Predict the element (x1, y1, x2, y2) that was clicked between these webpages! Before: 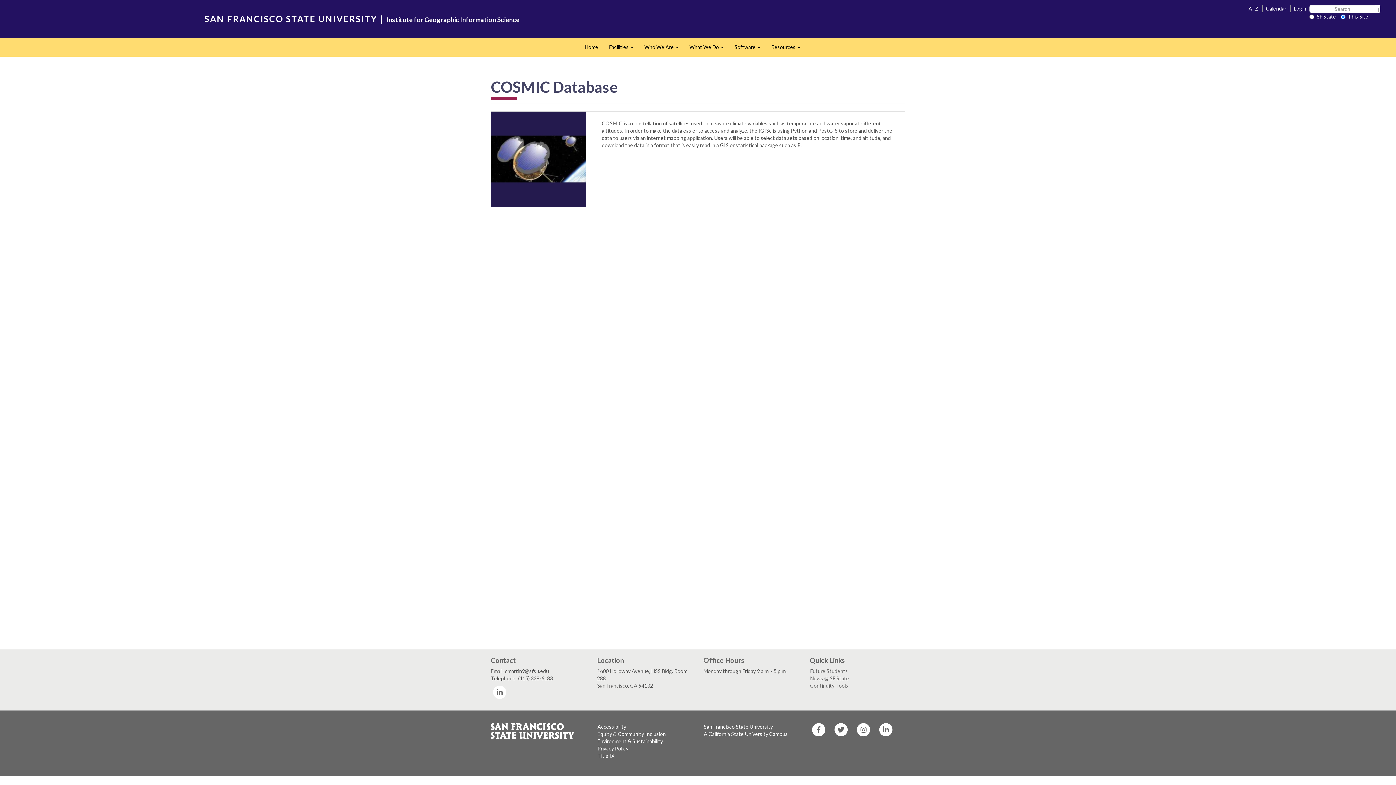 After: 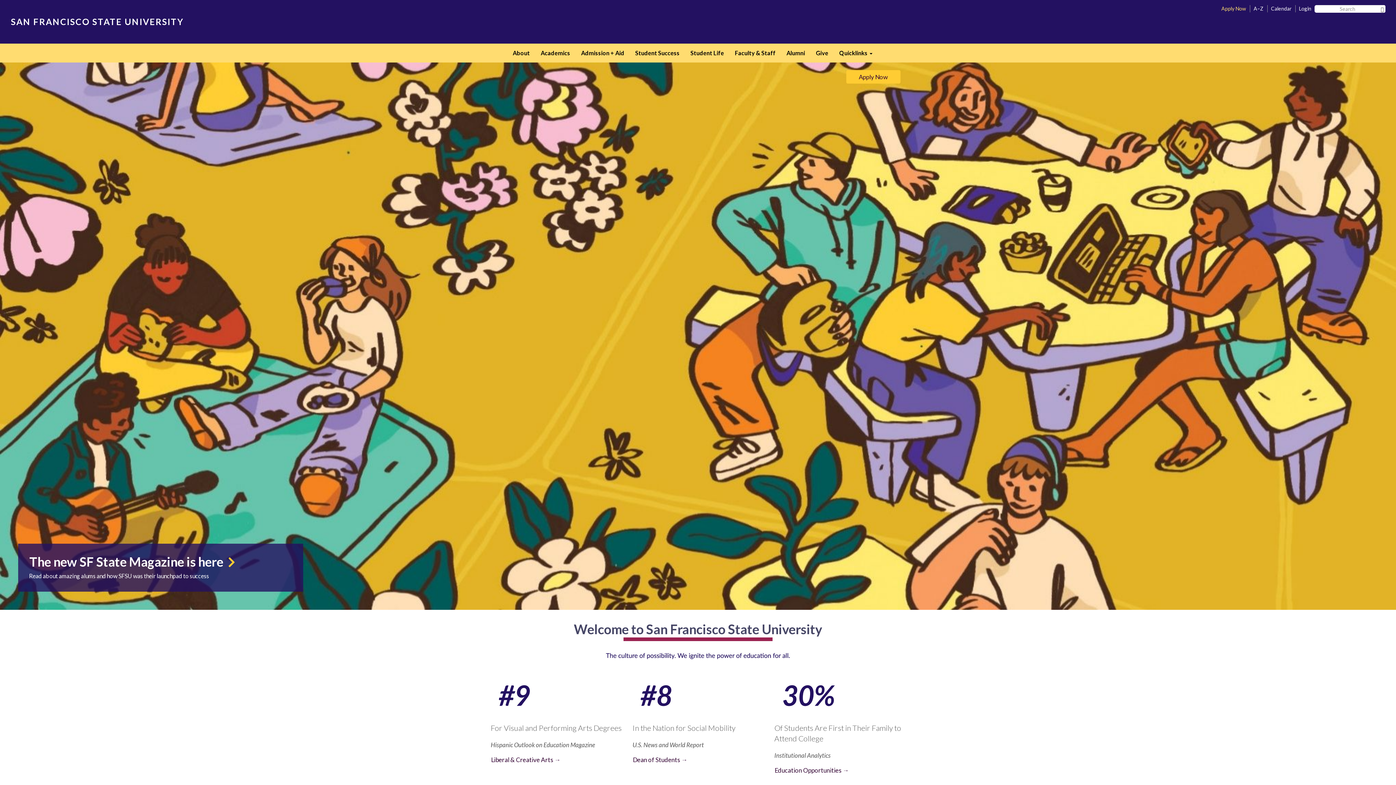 Action: label: SAN FRANCISCO STATE UNIVERSITY bbox: (204, 12, 377, 24)